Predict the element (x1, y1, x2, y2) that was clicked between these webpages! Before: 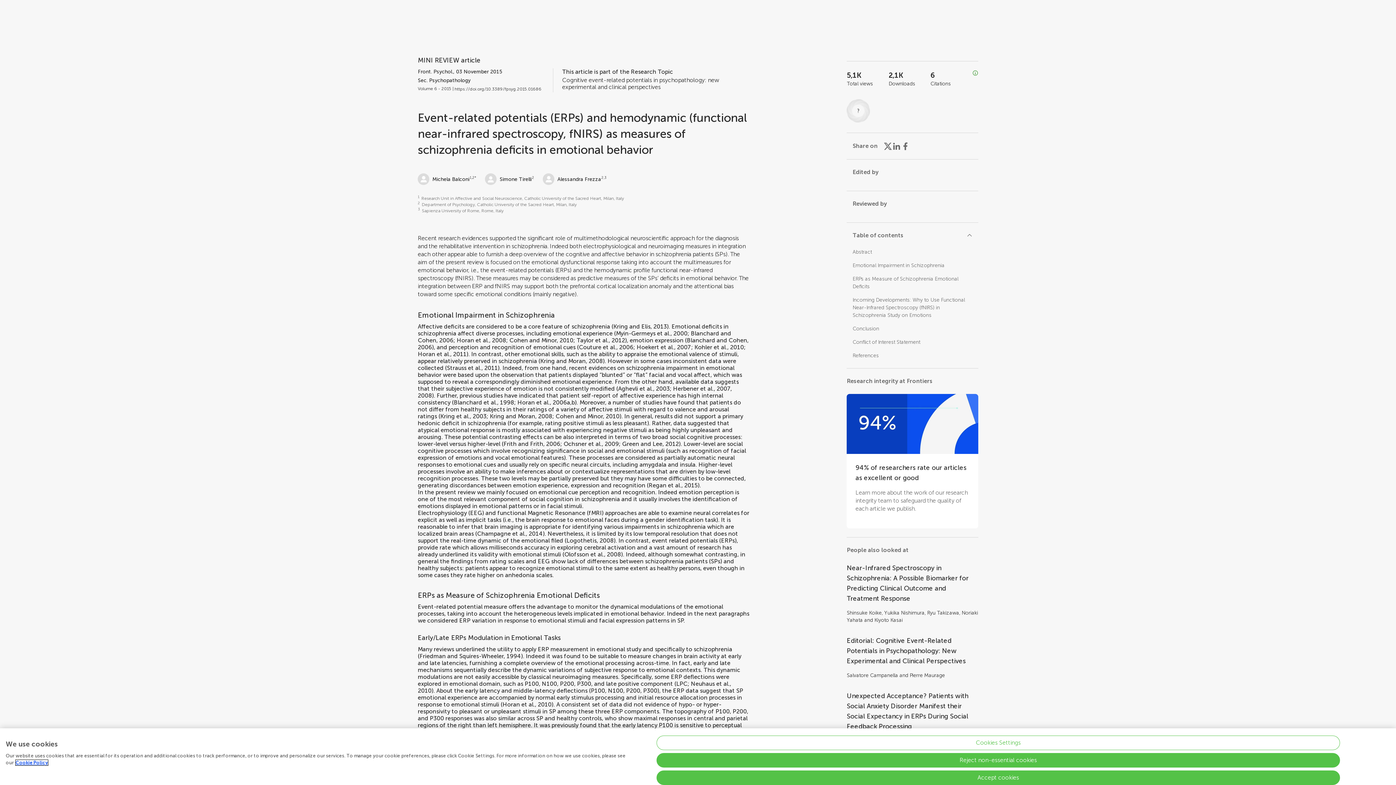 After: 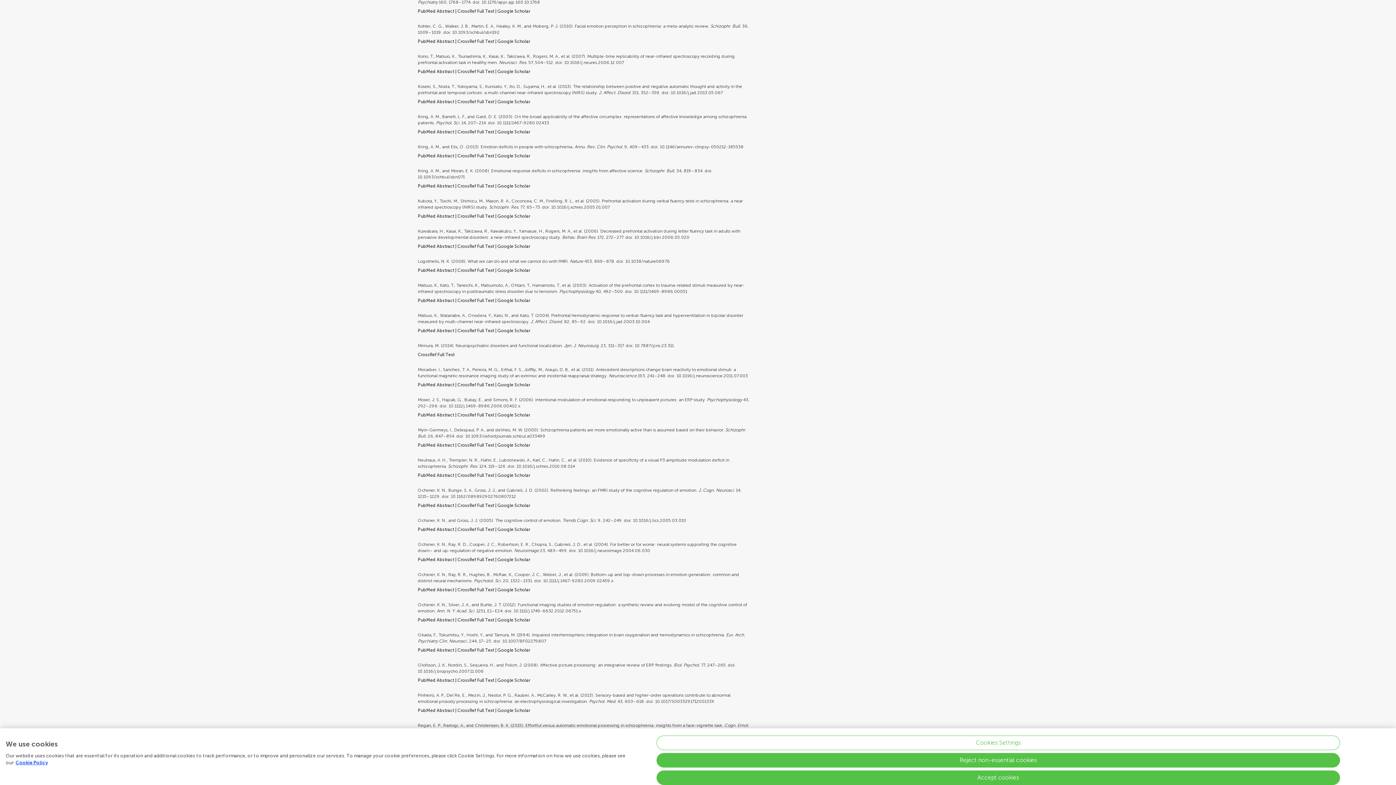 Action: bbox: (694, 343, 744, 350) label: Kohler et al., 2010